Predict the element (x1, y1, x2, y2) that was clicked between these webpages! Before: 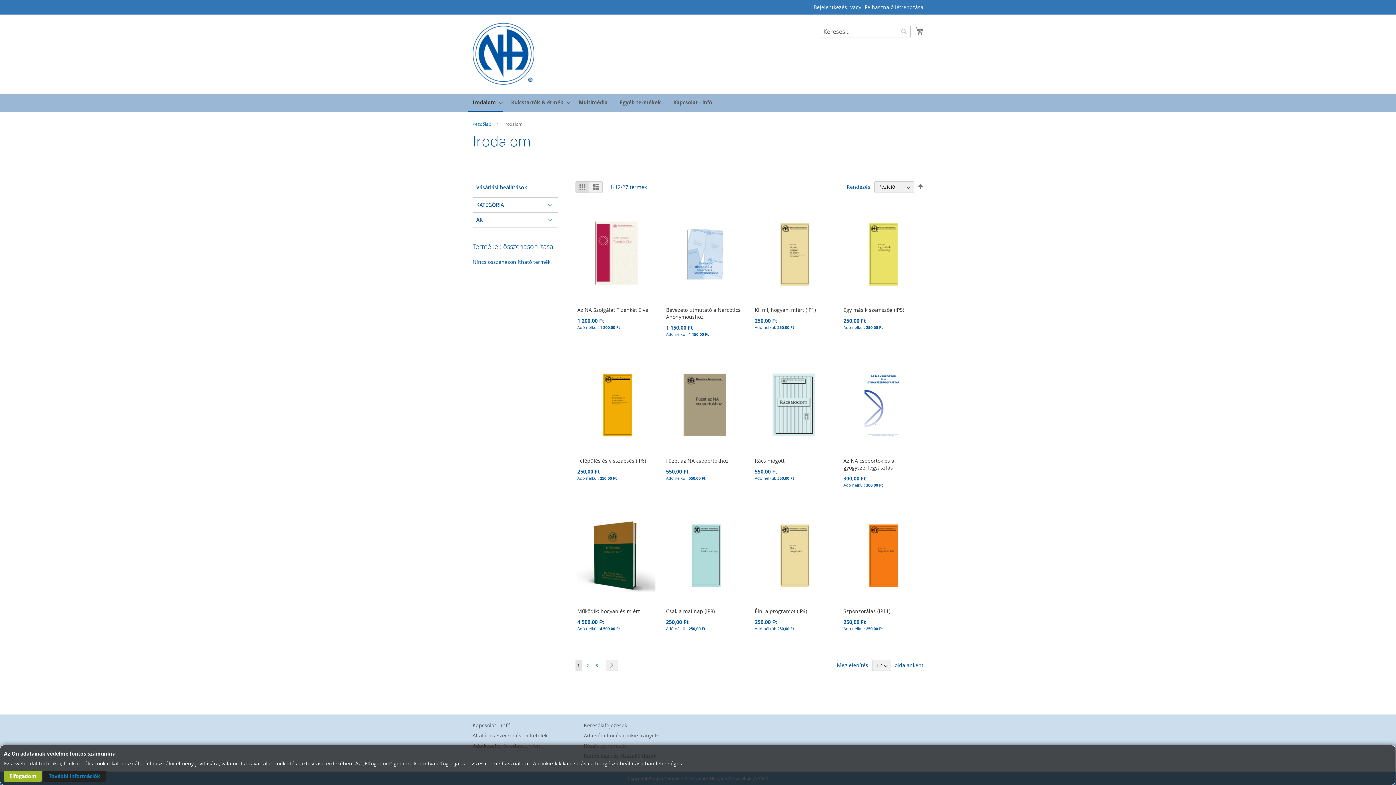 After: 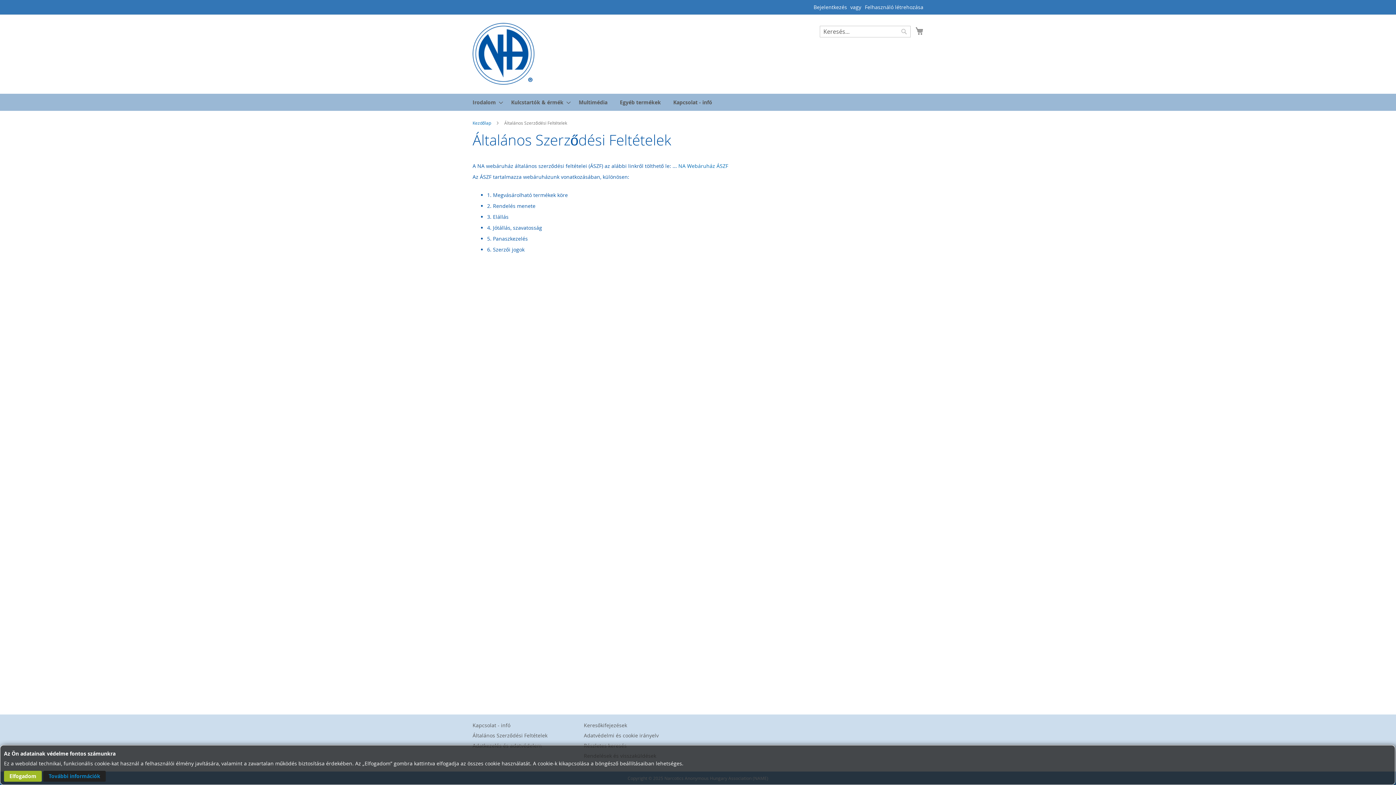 Action: label: Általános Szerződési Feltételek bbox: (472, 728, 547, 742)